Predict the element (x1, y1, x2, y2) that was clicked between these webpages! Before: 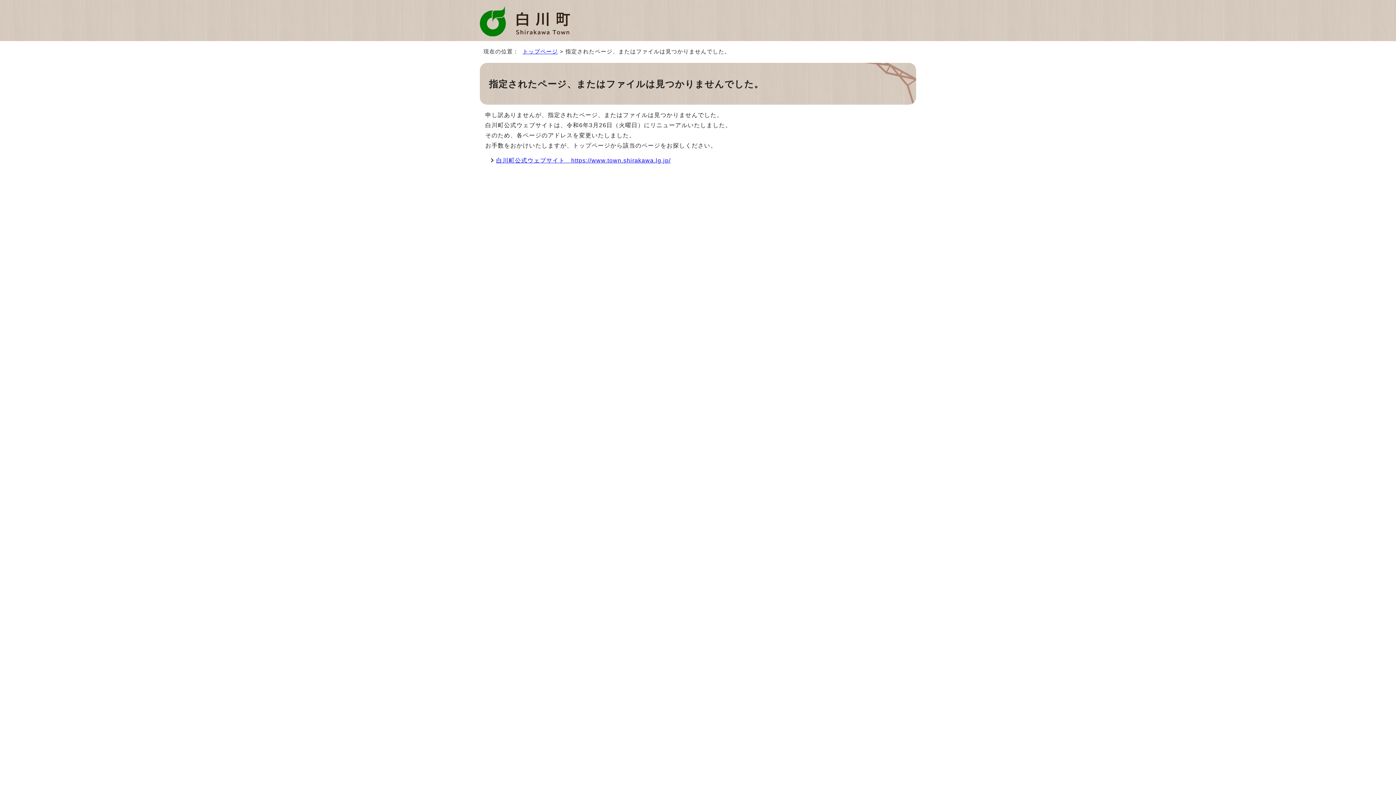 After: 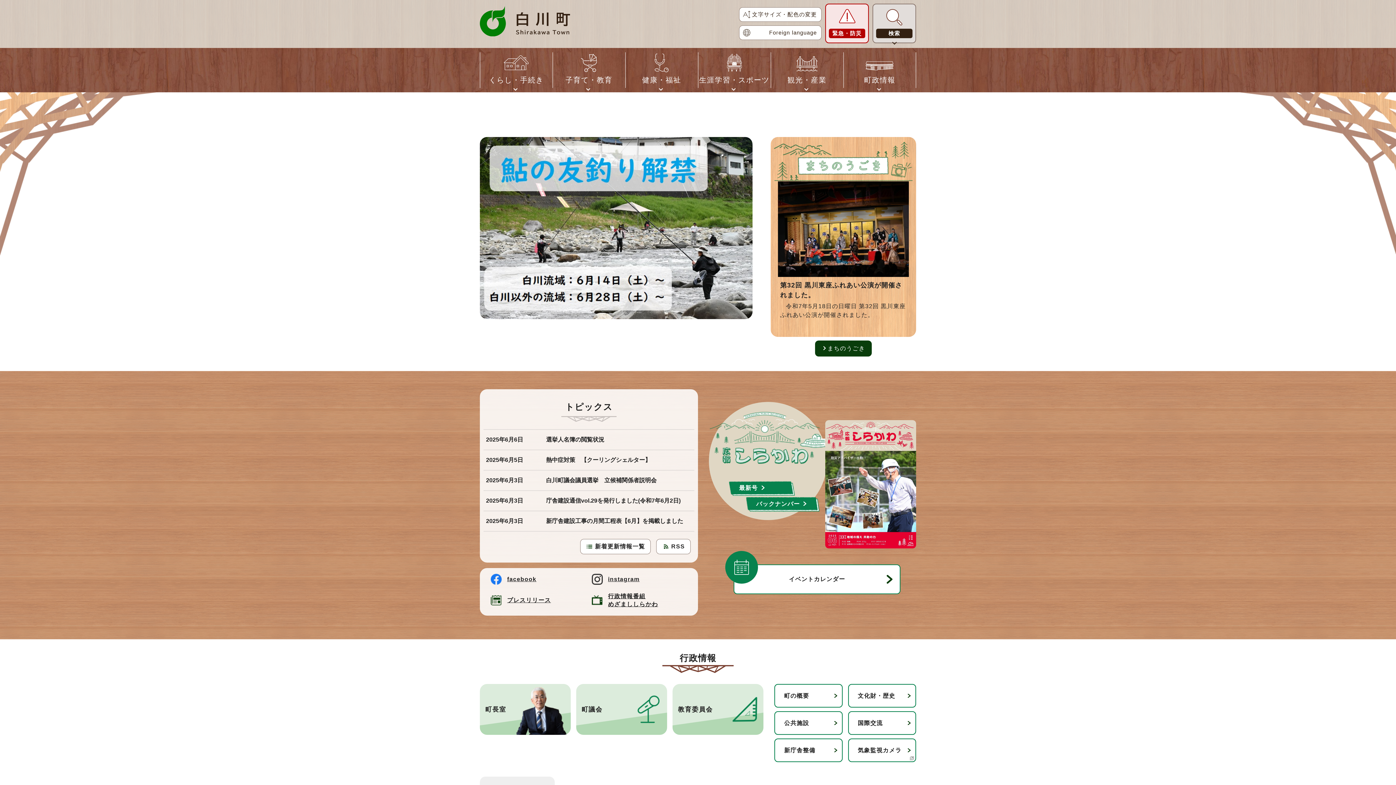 Action: label: トップページ bbox: (522, 48, 558, 54)